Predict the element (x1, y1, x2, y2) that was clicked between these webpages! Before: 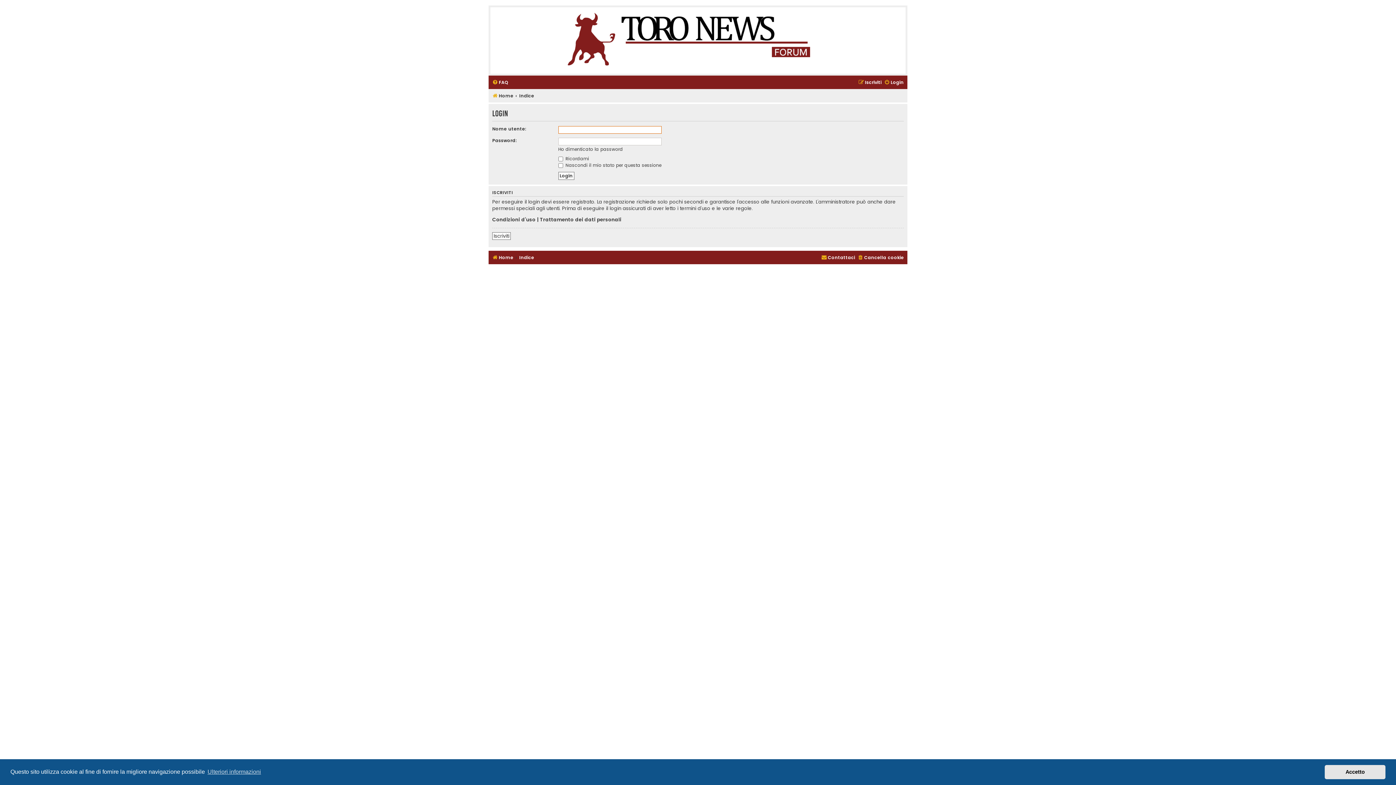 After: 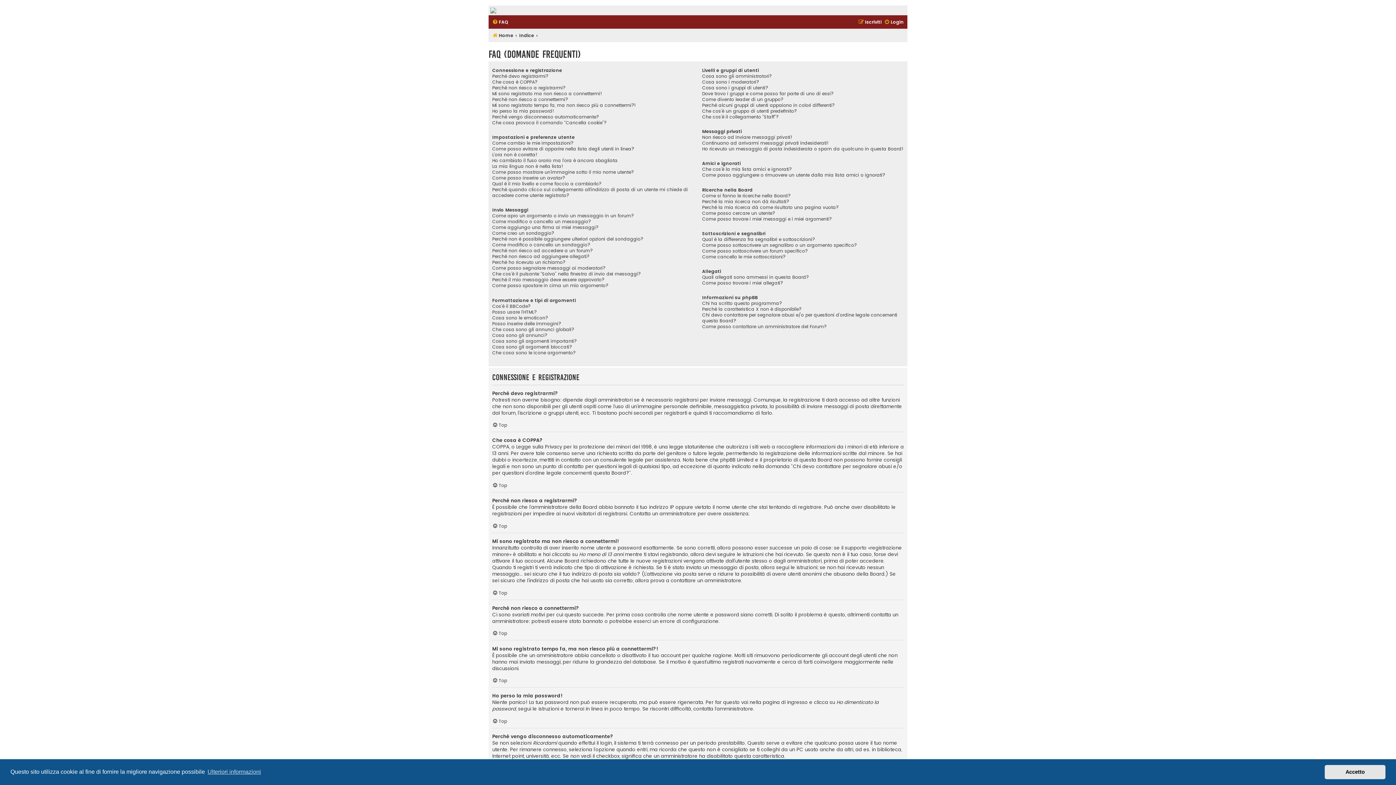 Action: label: FAQ bbox: (492, 77, 508, 87)